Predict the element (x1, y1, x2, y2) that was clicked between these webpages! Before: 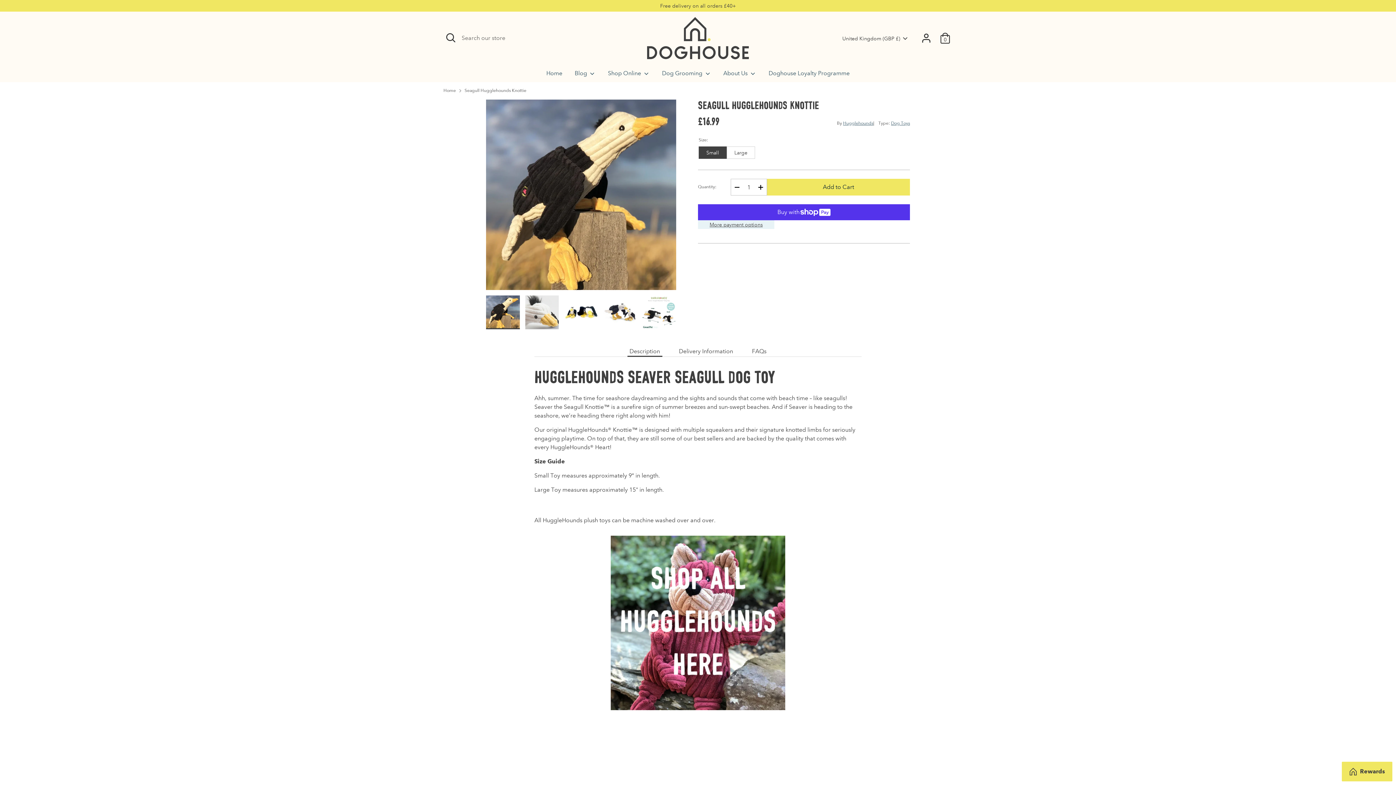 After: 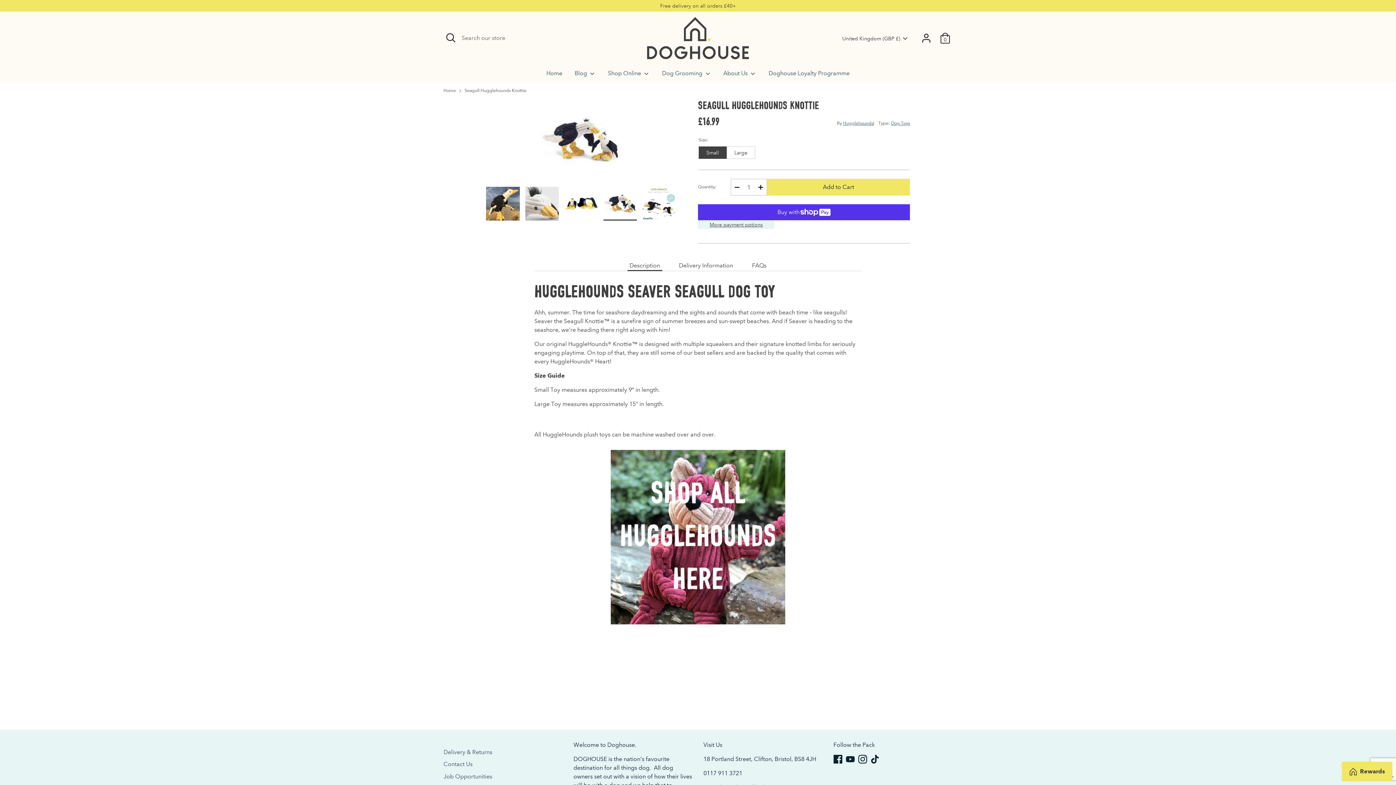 Action: bbox: (603, 295, 637, 329)